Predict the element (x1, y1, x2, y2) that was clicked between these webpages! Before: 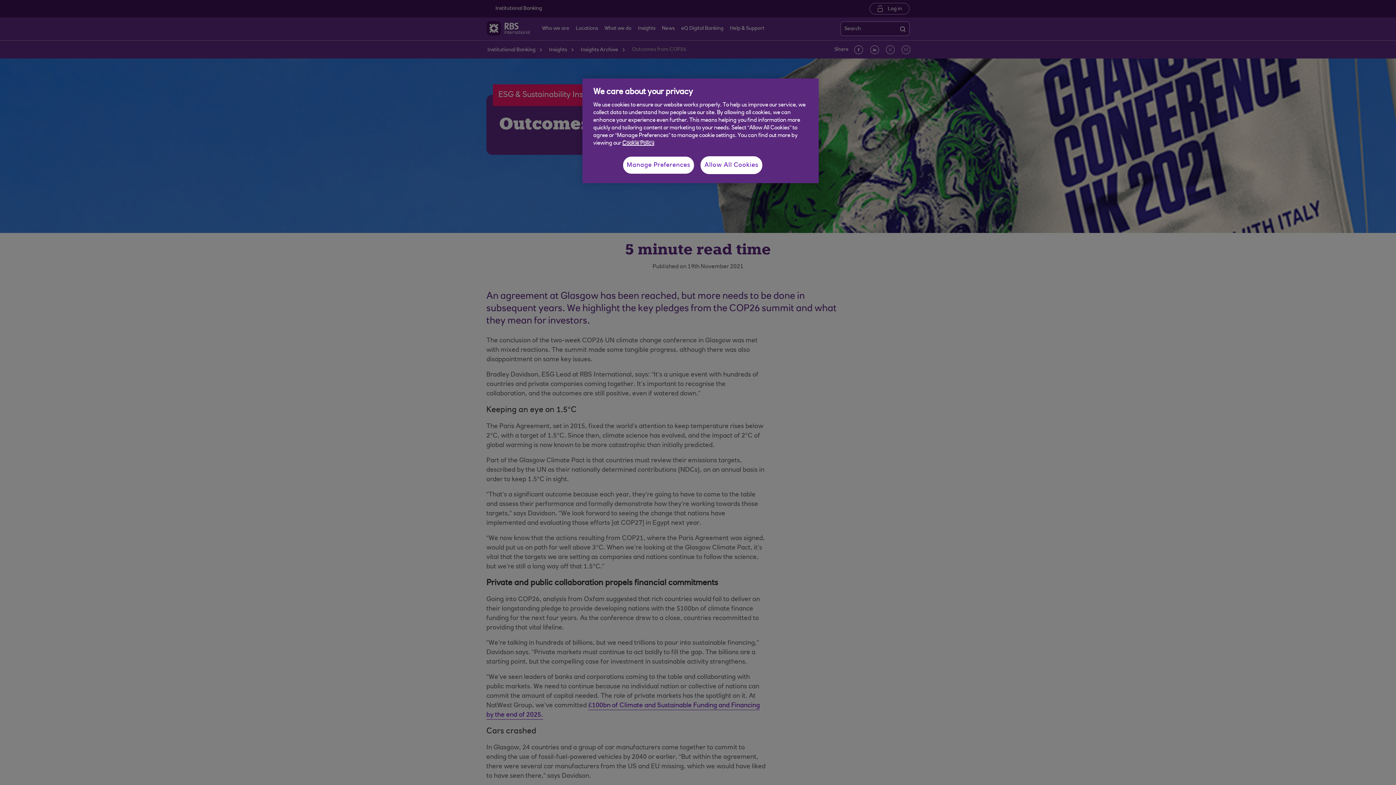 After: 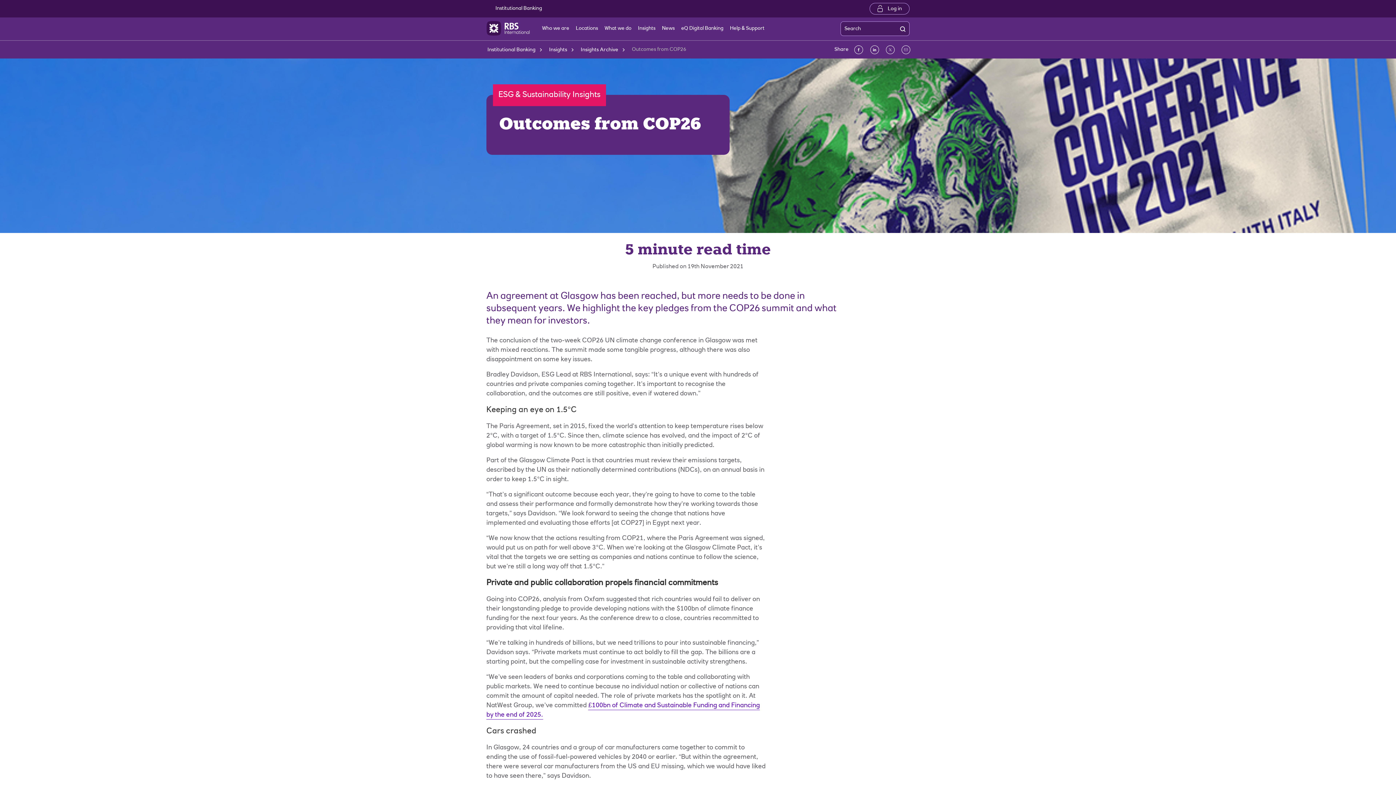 Action: label: Allow All Cookies bbox: (700, 156, 762, 174)